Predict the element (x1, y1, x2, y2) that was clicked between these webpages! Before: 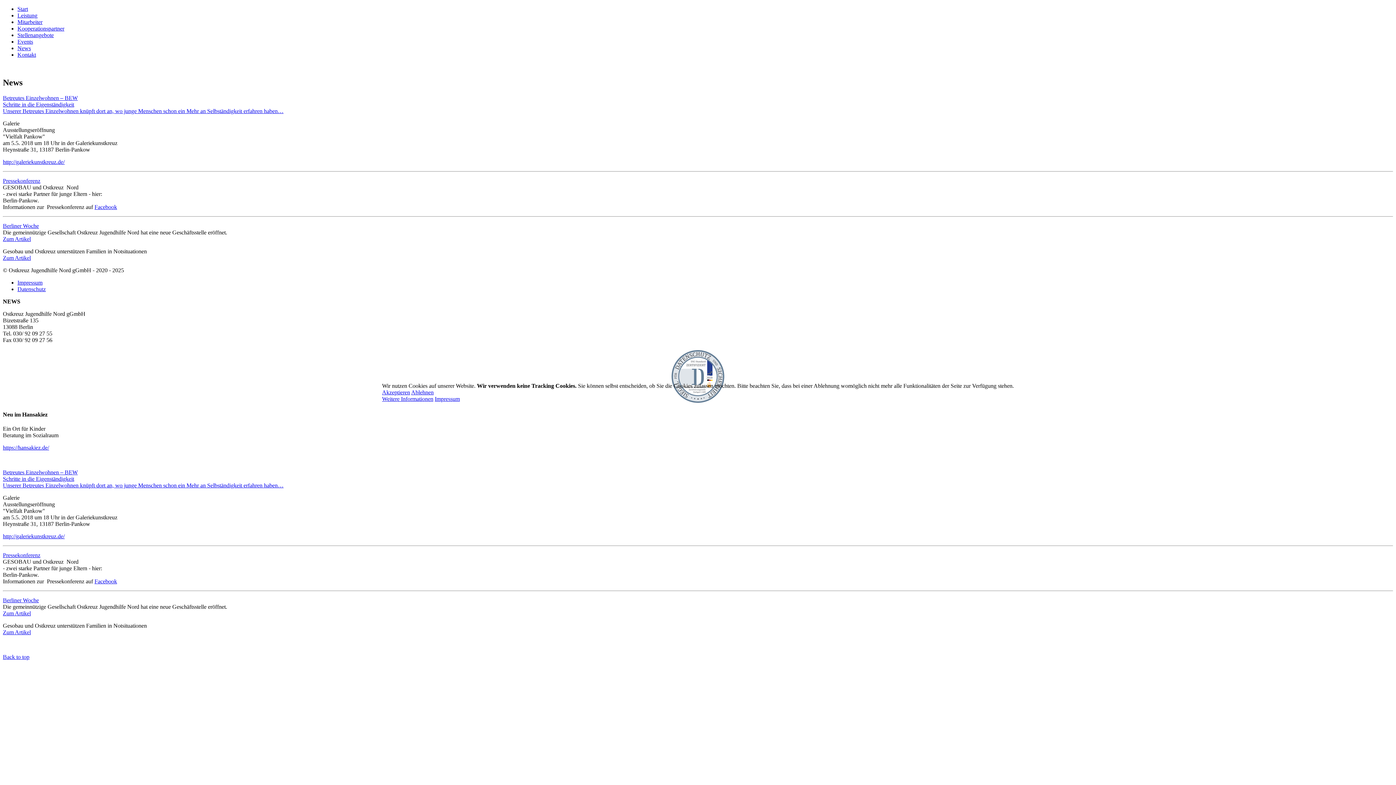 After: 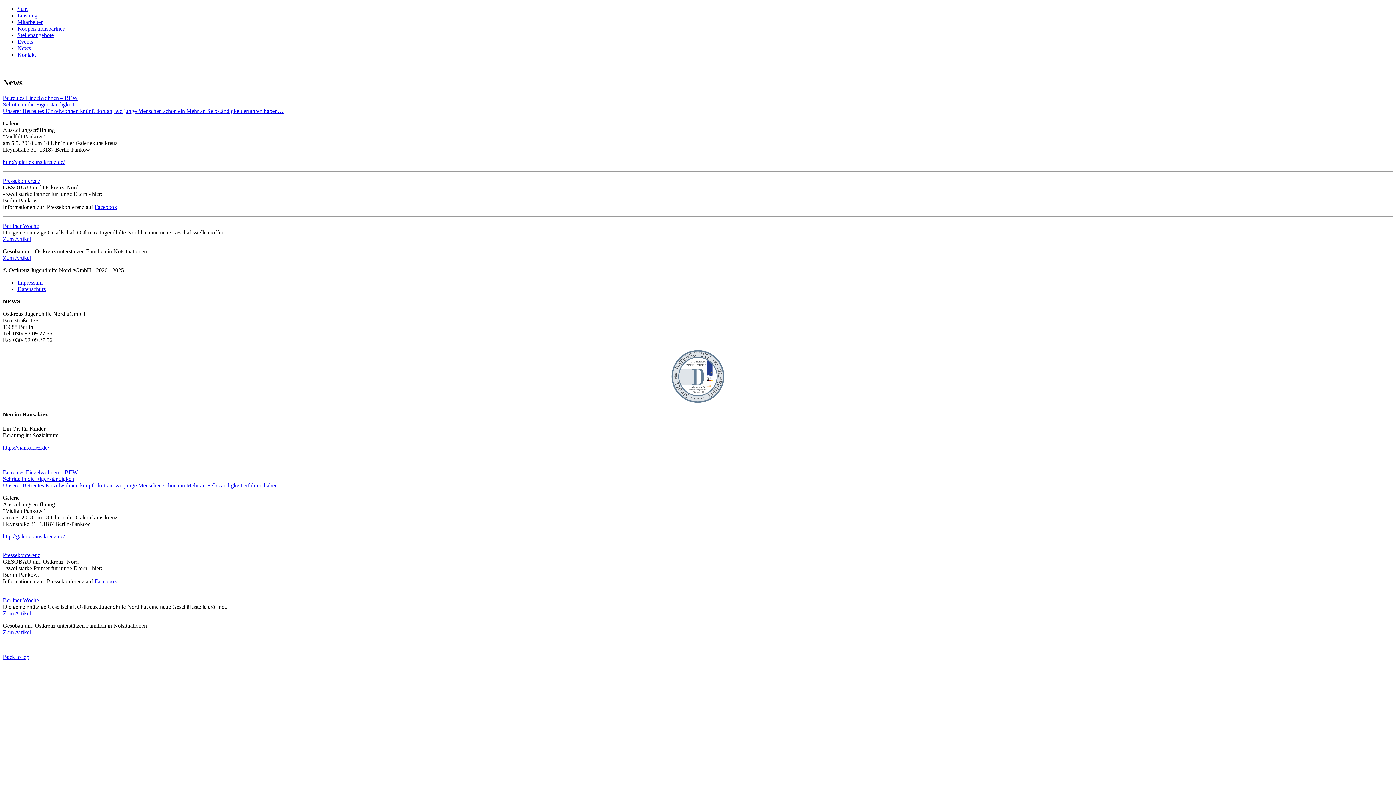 Action: label: Akzeptieren bbox: (382, 389, 410, 395)